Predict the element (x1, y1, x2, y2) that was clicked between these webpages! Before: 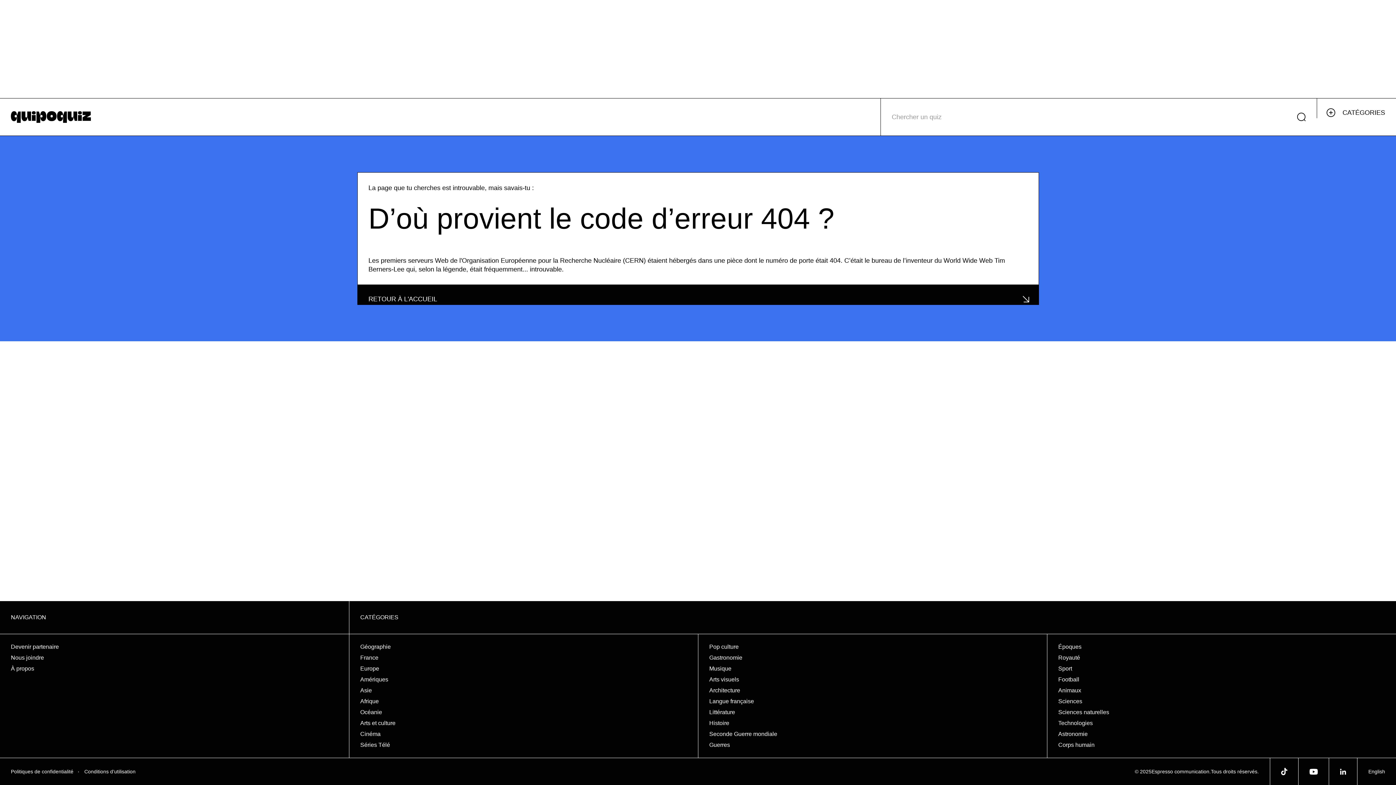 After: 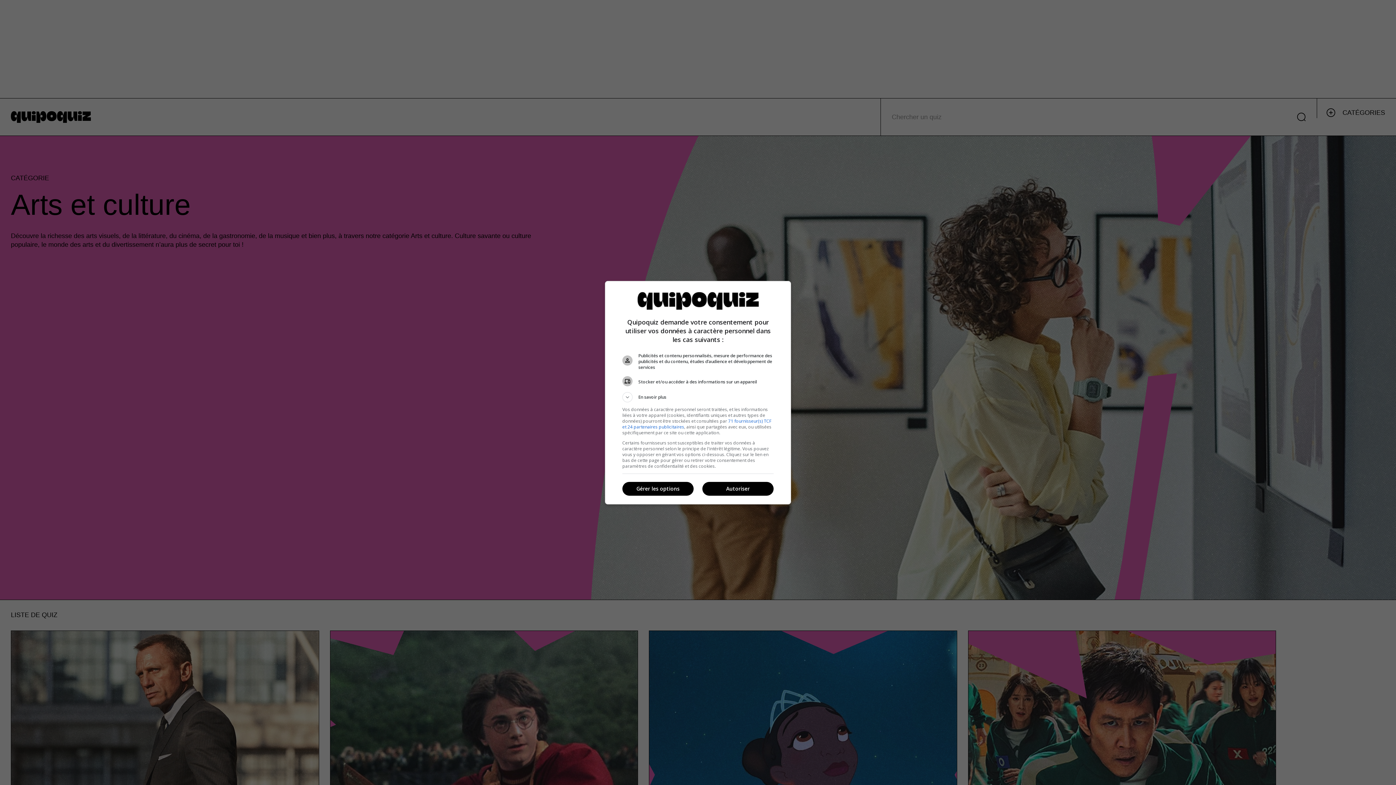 Action: label: Arts et culture bbox: (360, 718, 687, 729)